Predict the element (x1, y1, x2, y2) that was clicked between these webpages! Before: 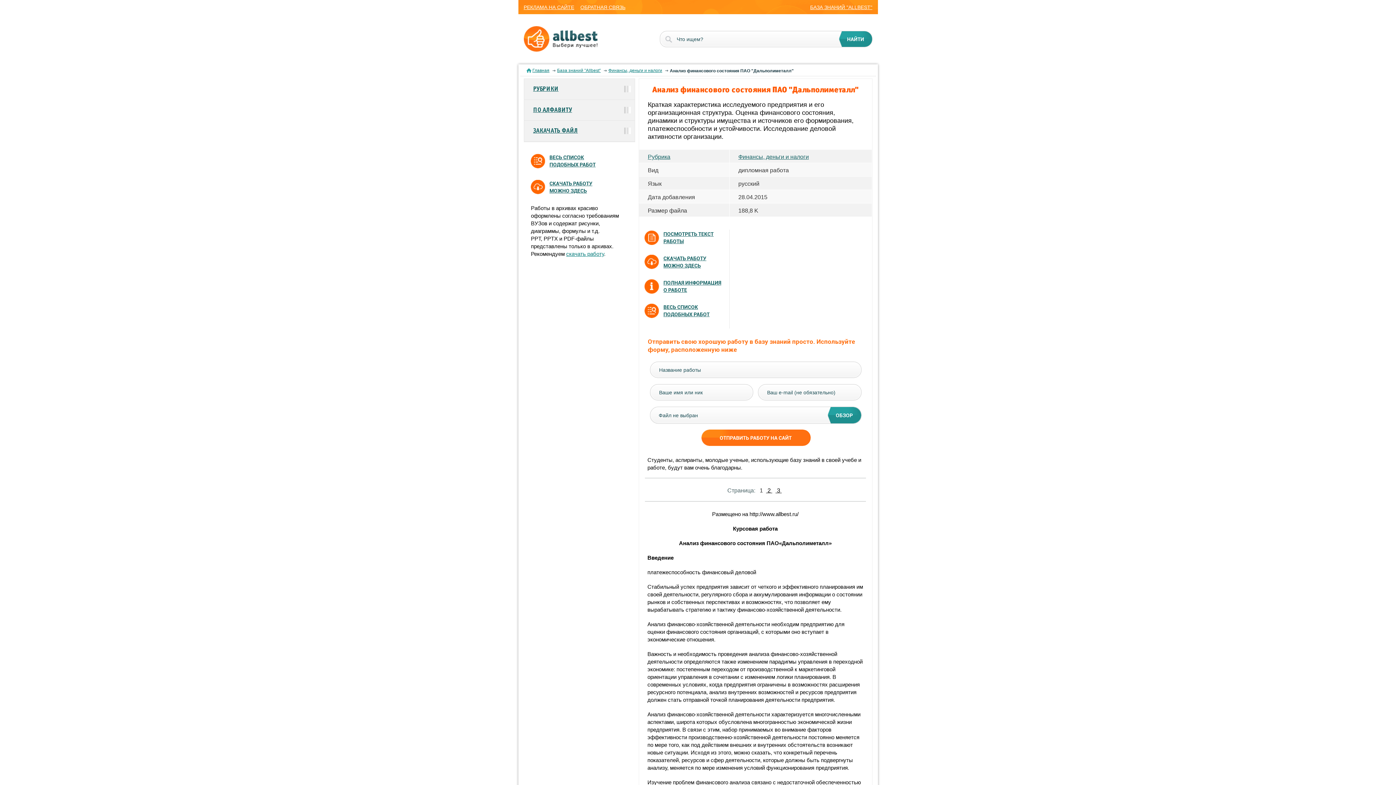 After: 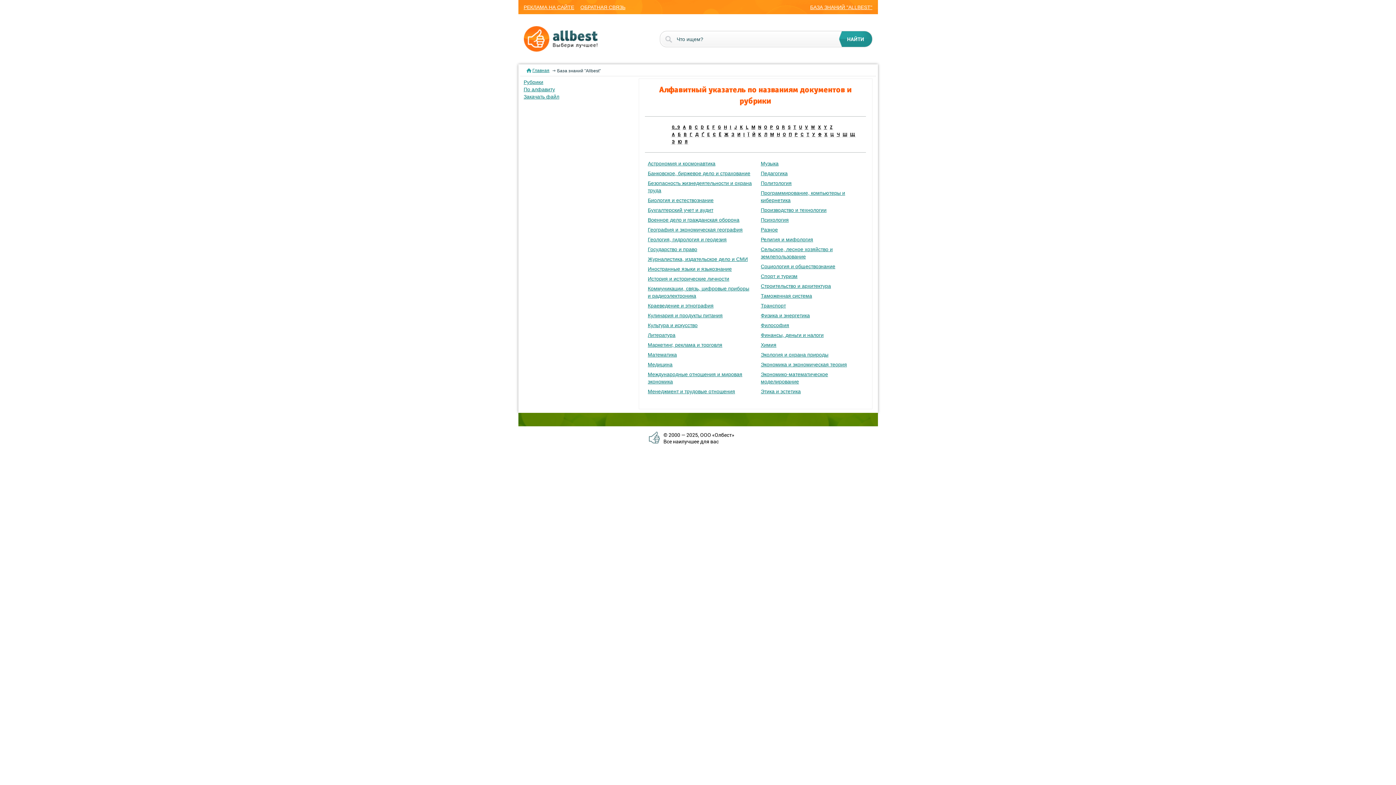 Action: bbox: (524, 78, 635, 99) label: РУБРИКИ